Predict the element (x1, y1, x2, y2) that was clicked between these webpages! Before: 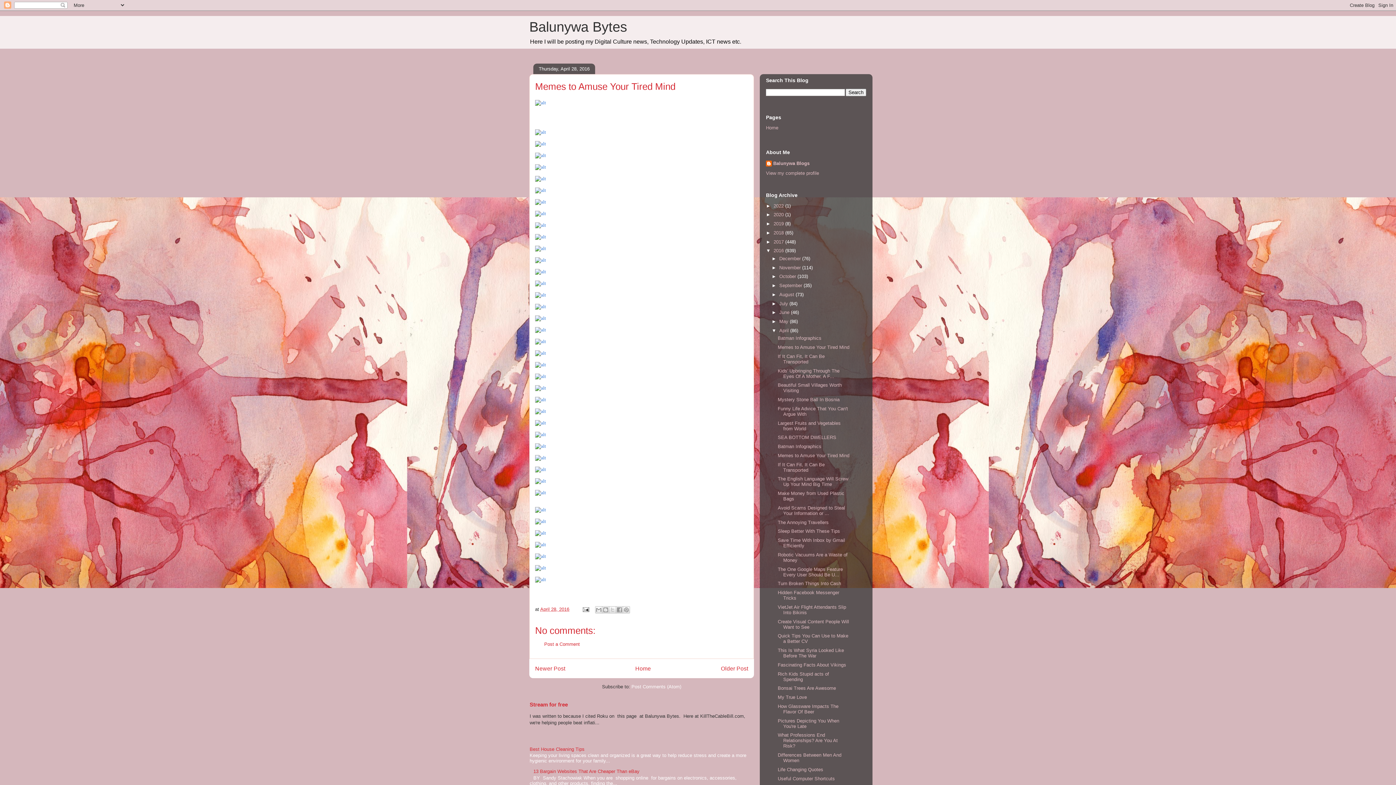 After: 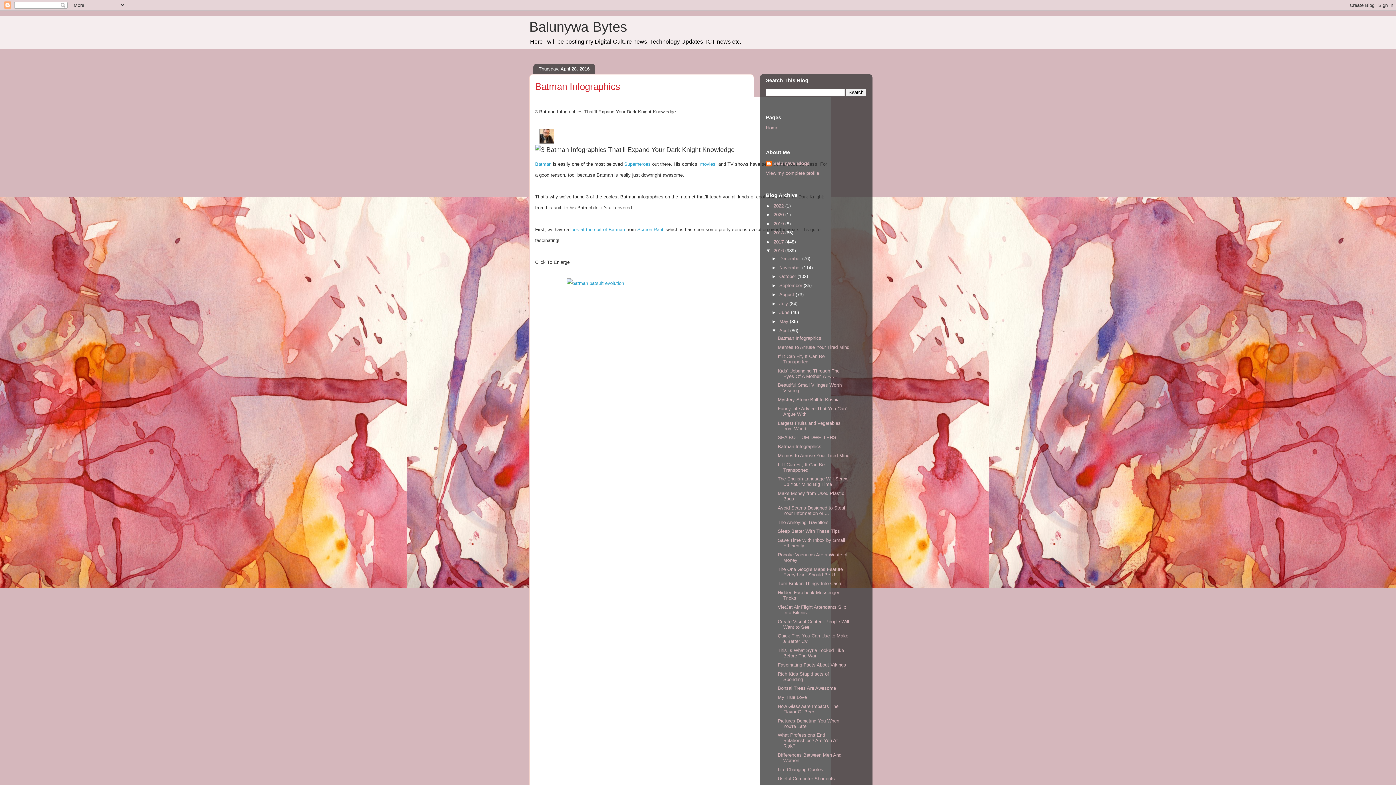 Action: label: April  bbox: (779, 327, 790, 333)